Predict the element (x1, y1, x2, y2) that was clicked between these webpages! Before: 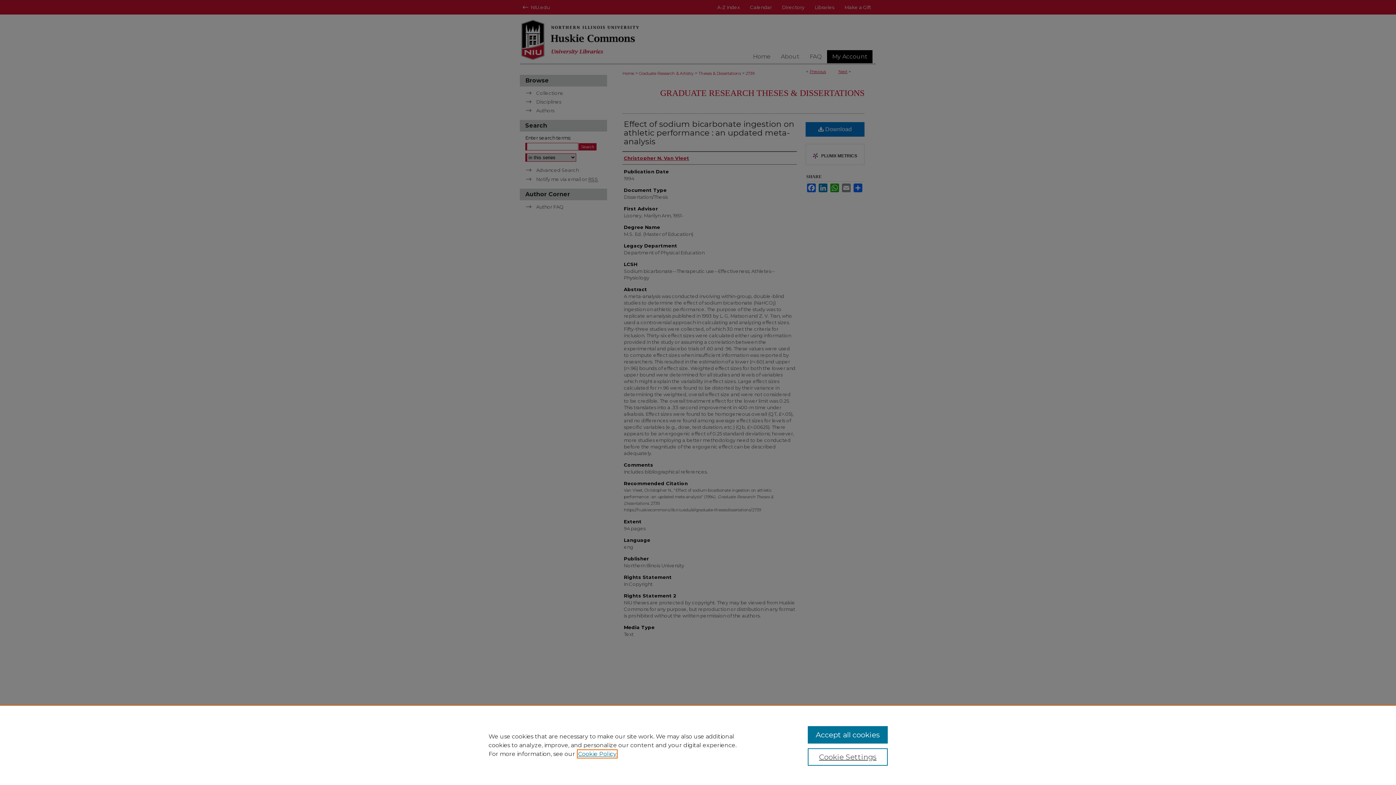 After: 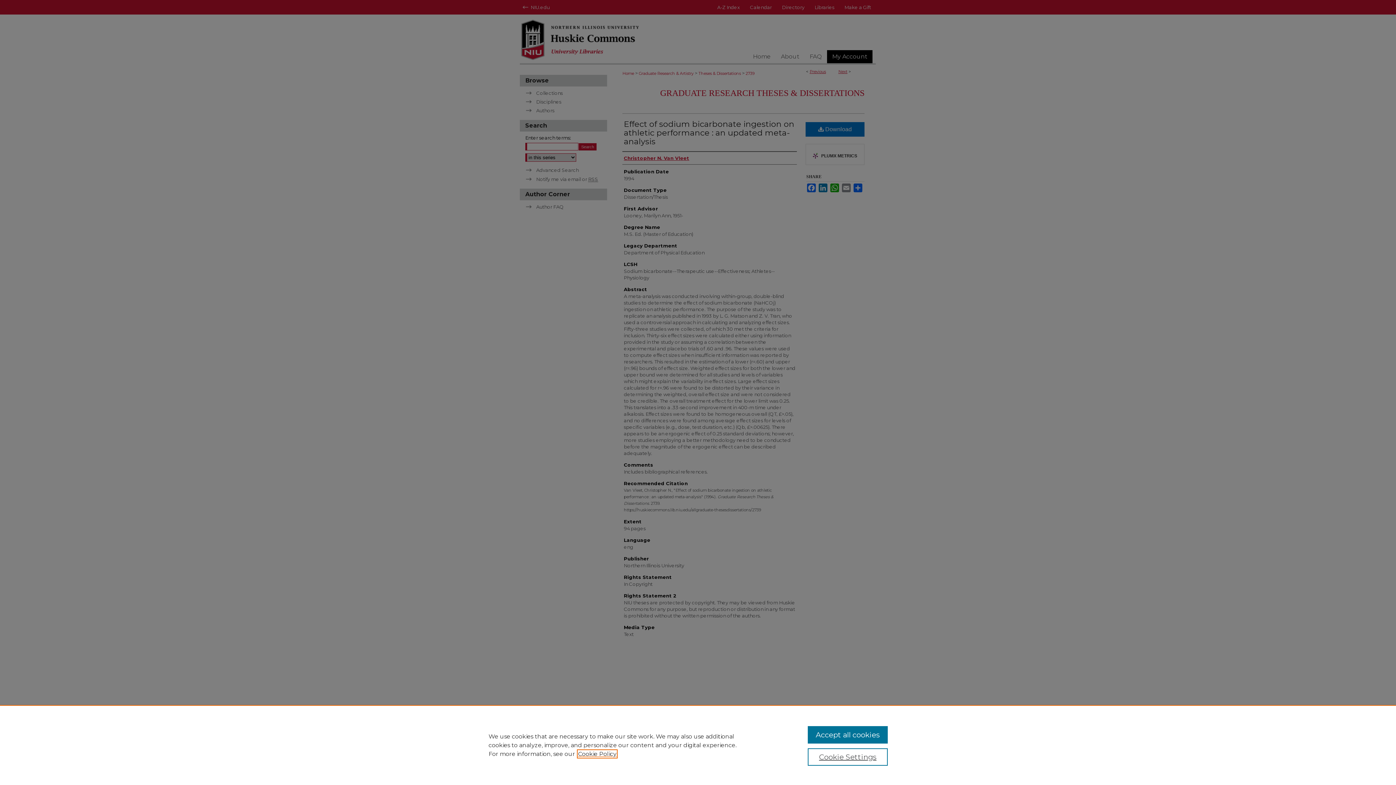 Action: bbox: (578, 750, 616, 757) label: , opens in a new tab